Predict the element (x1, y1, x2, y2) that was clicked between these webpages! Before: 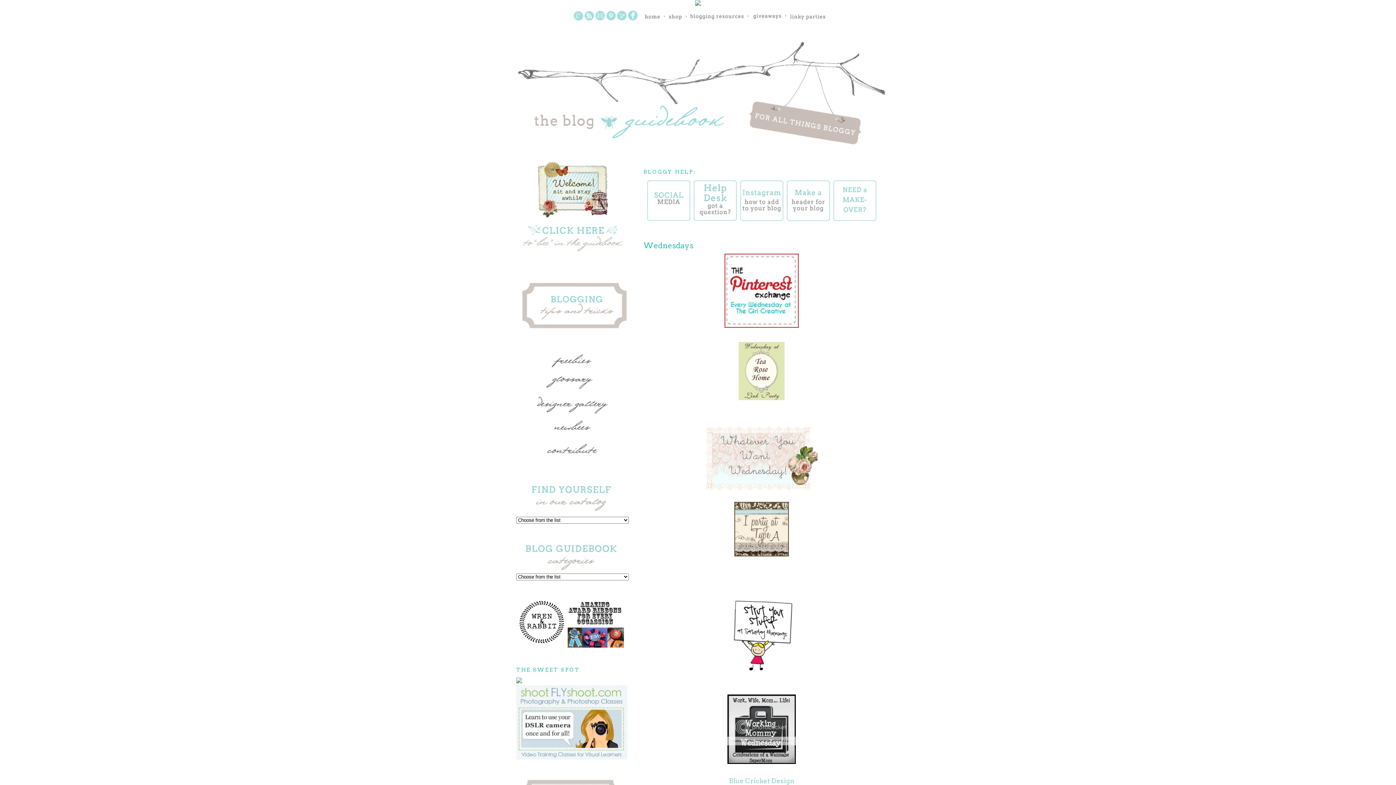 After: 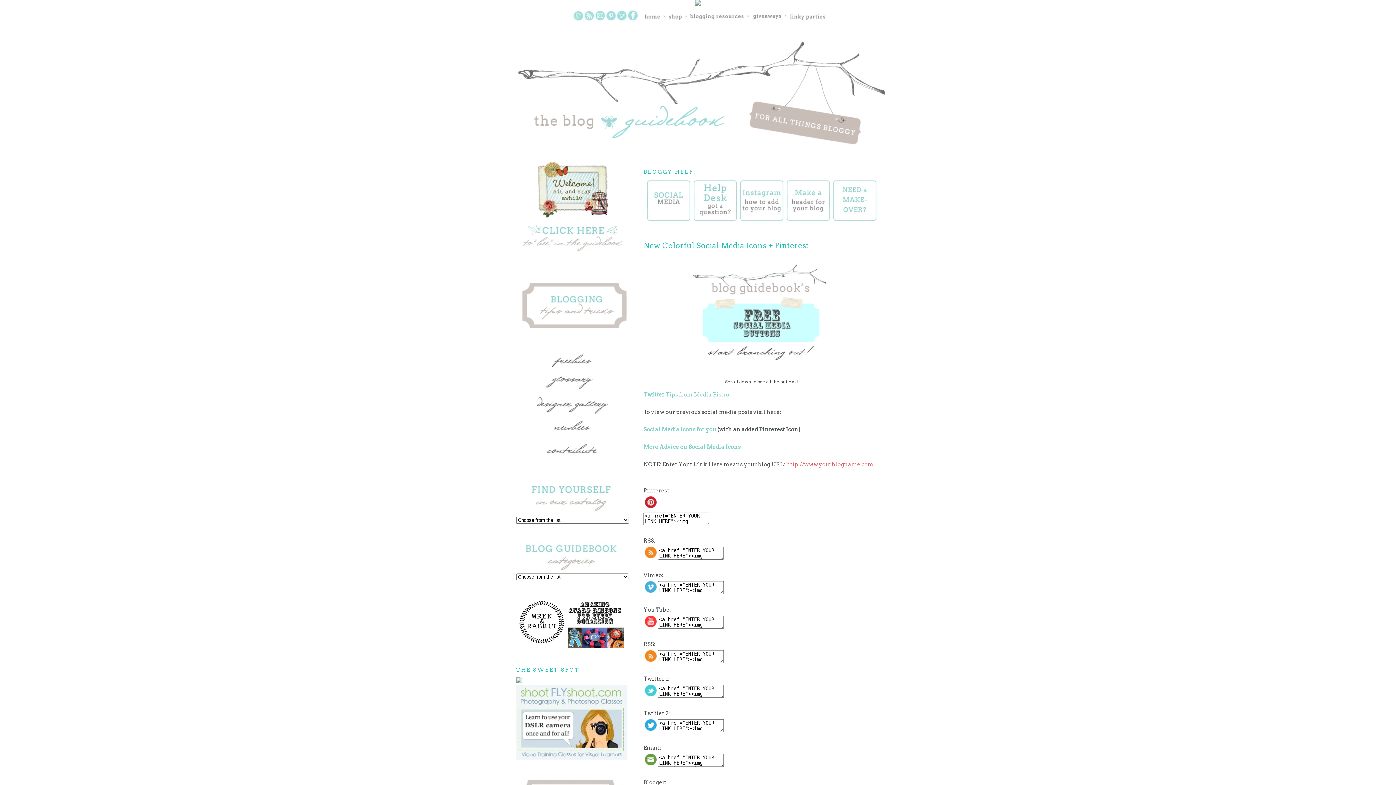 Action: bbox: (646, 216, 691, 223)